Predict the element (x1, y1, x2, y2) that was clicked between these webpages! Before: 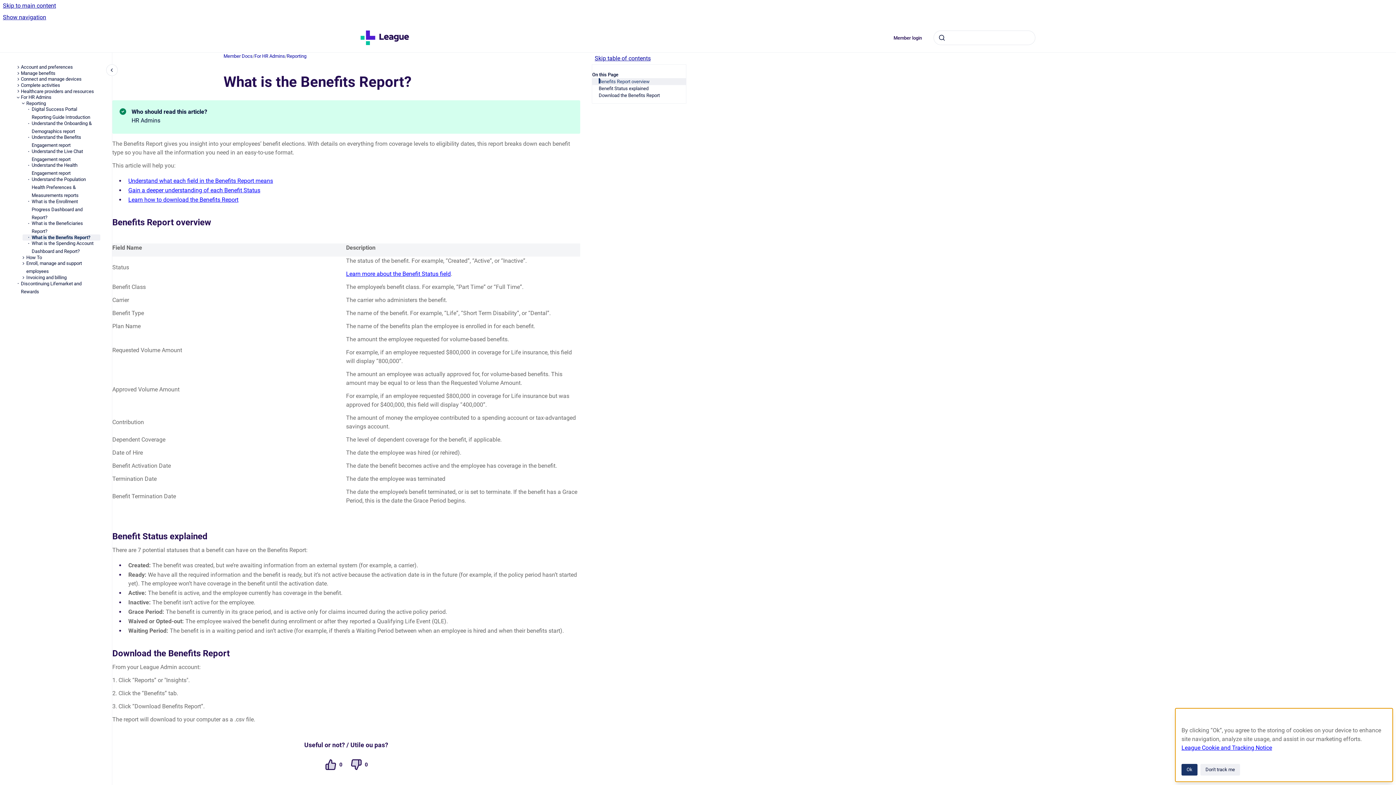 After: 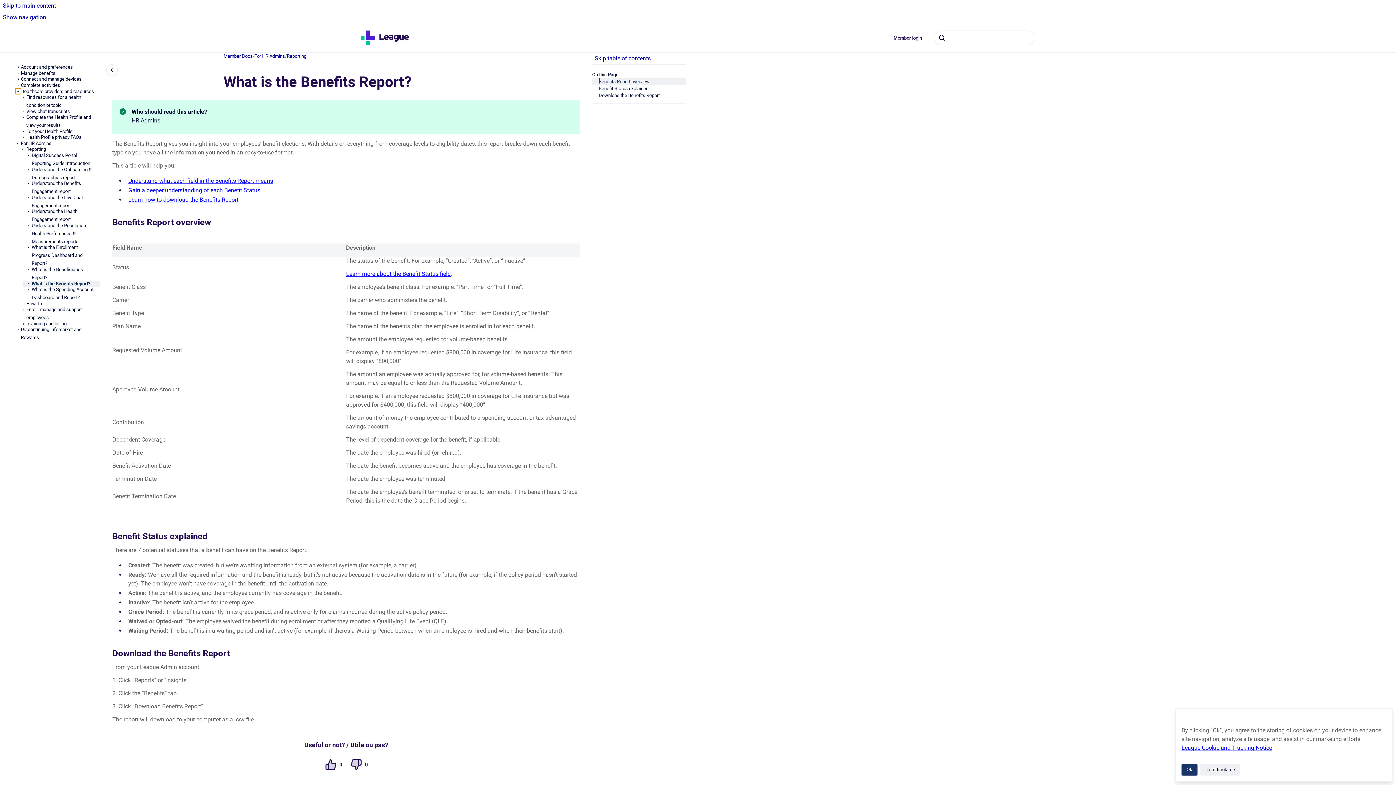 Action: bbox: (15, 88, 20, 94) label: Healthcare providers and resources